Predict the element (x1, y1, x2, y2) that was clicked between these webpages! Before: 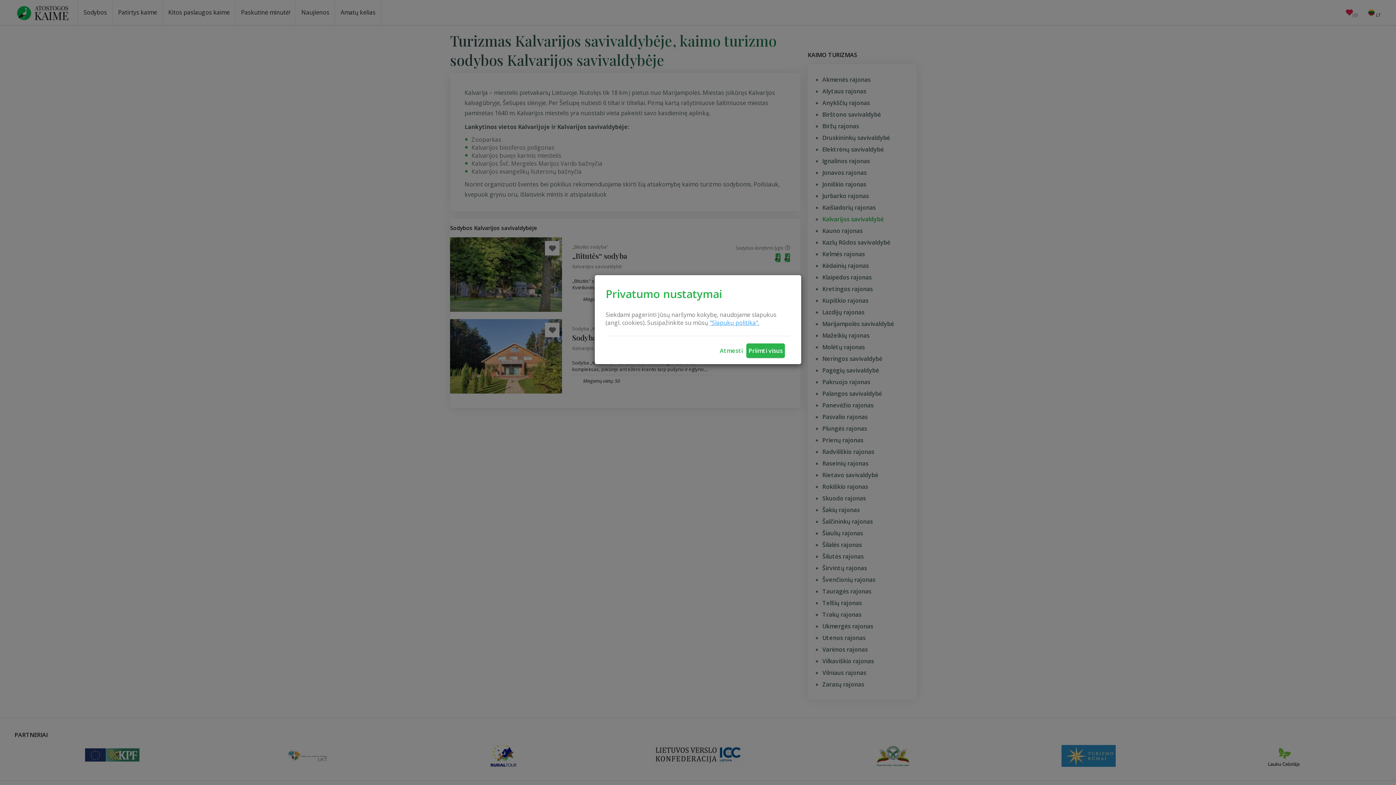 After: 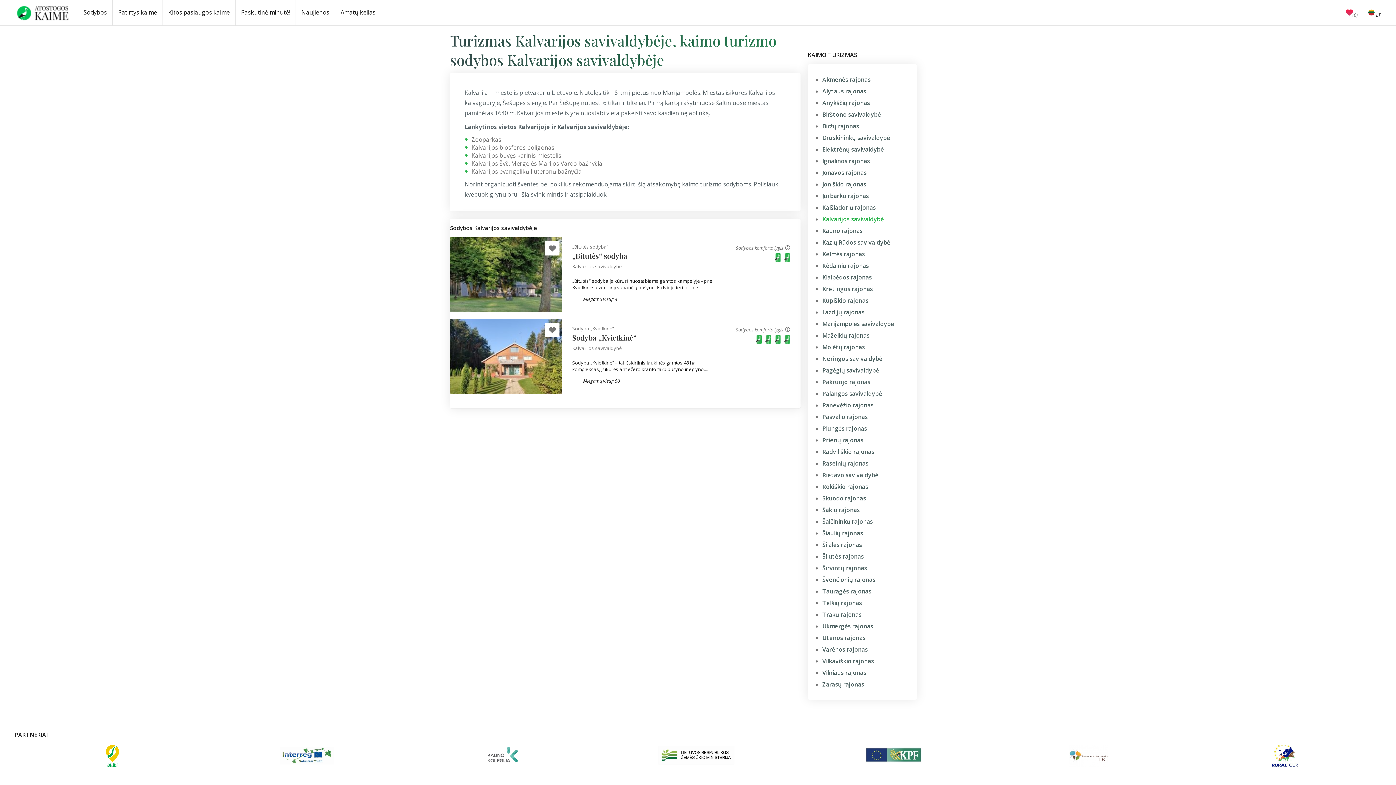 Action: bbox: (717, 342, 745, 358) label: Atmesti